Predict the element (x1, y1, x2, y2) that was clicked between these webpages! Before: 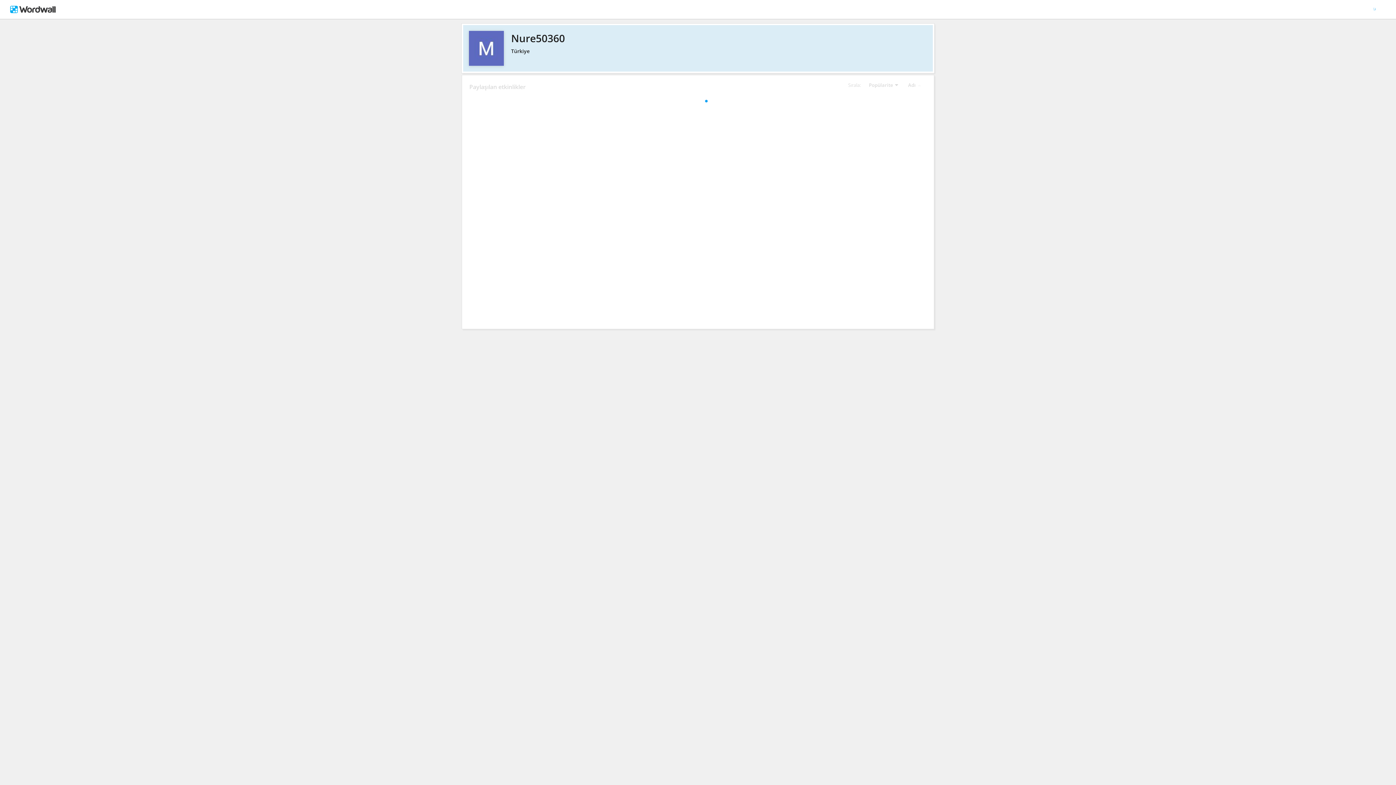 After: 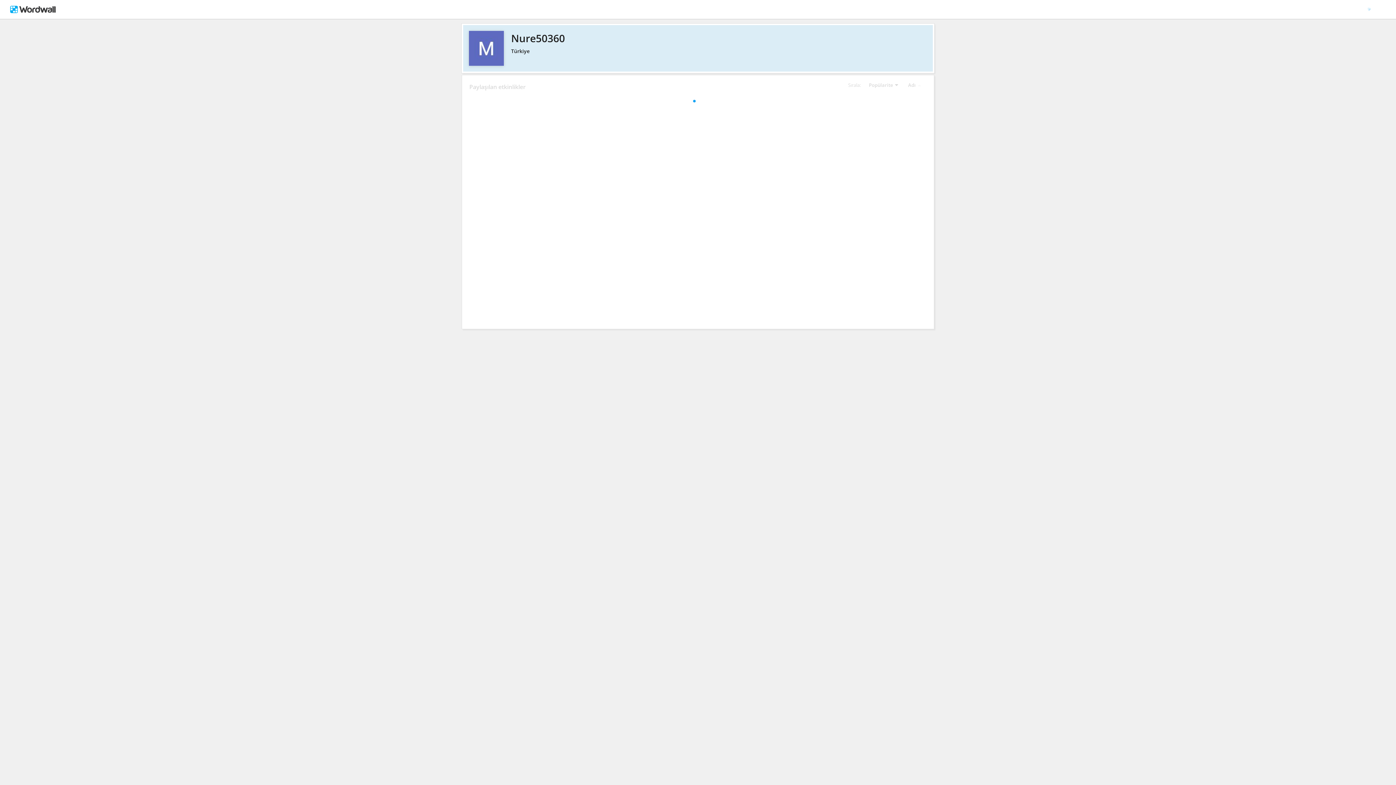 Action: bbox: (469, 30, 926, 45) label: Nure50360